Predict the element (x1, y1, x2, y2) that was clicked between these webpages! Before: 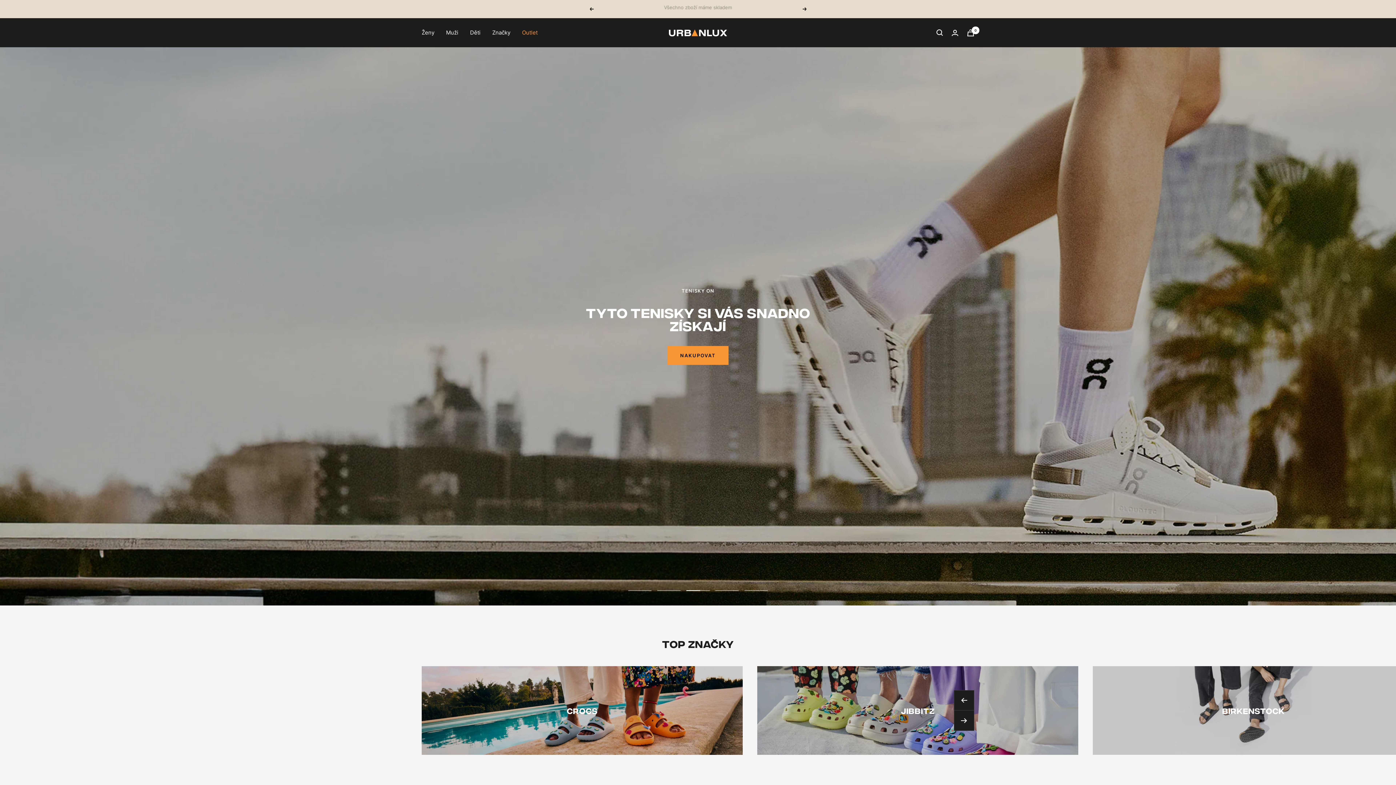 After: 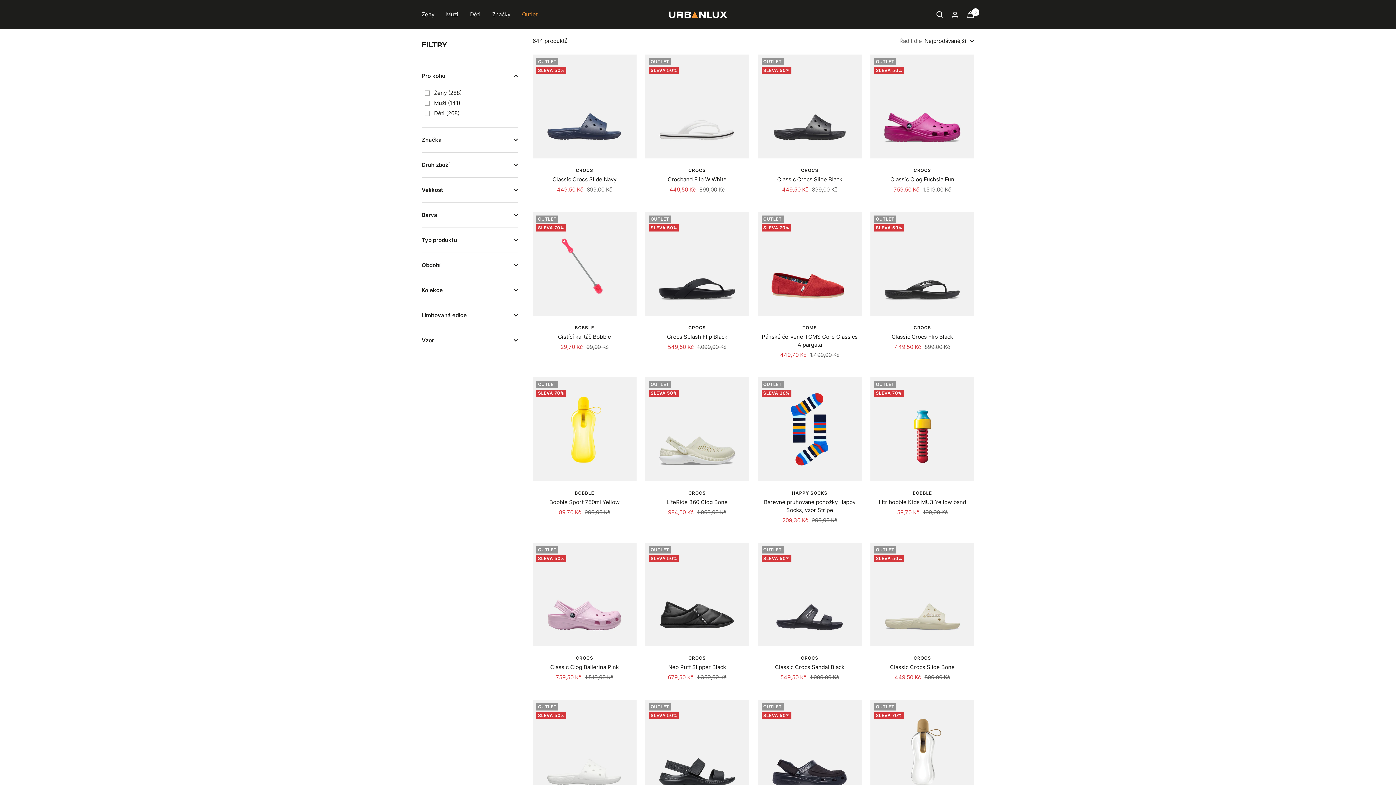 Action: label: Outlet bbox: (522, 28, 537, 37)